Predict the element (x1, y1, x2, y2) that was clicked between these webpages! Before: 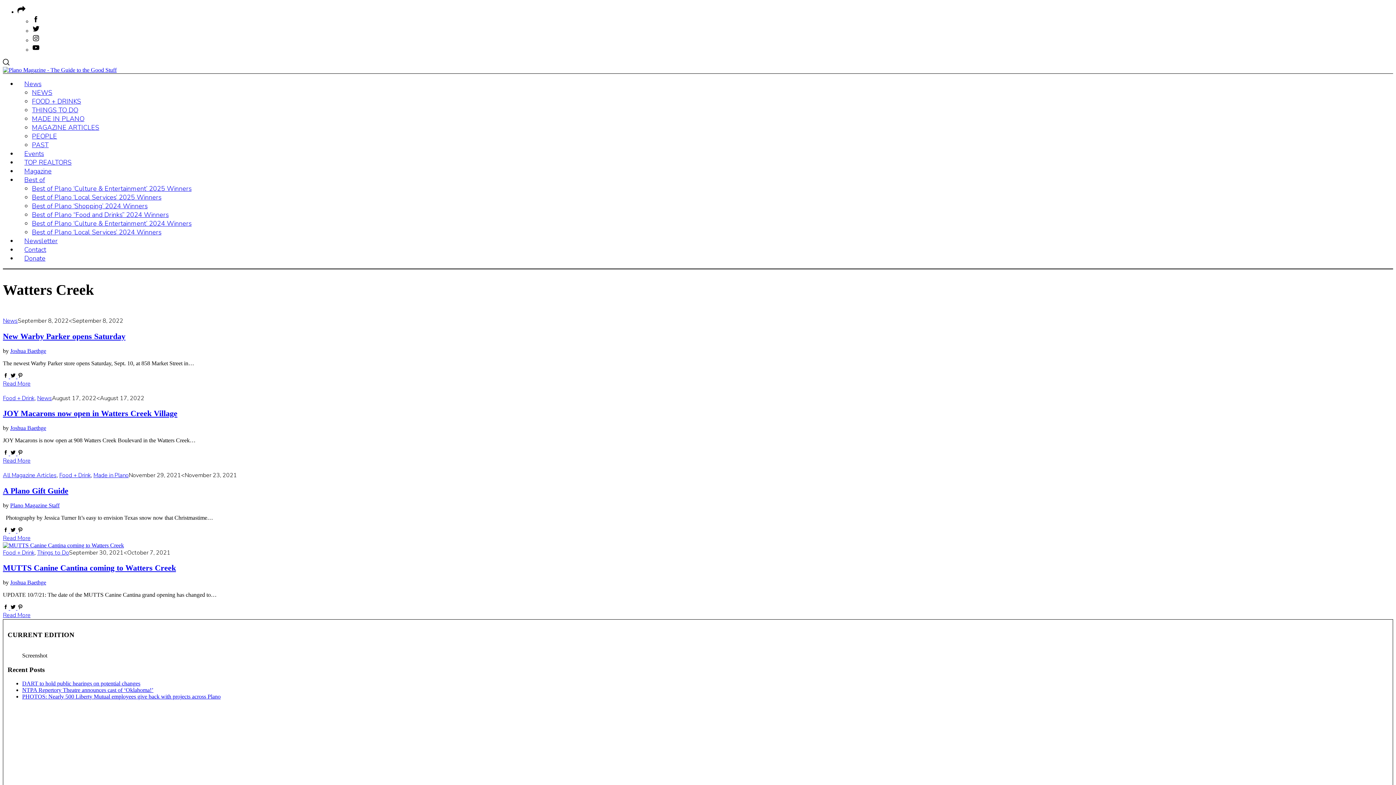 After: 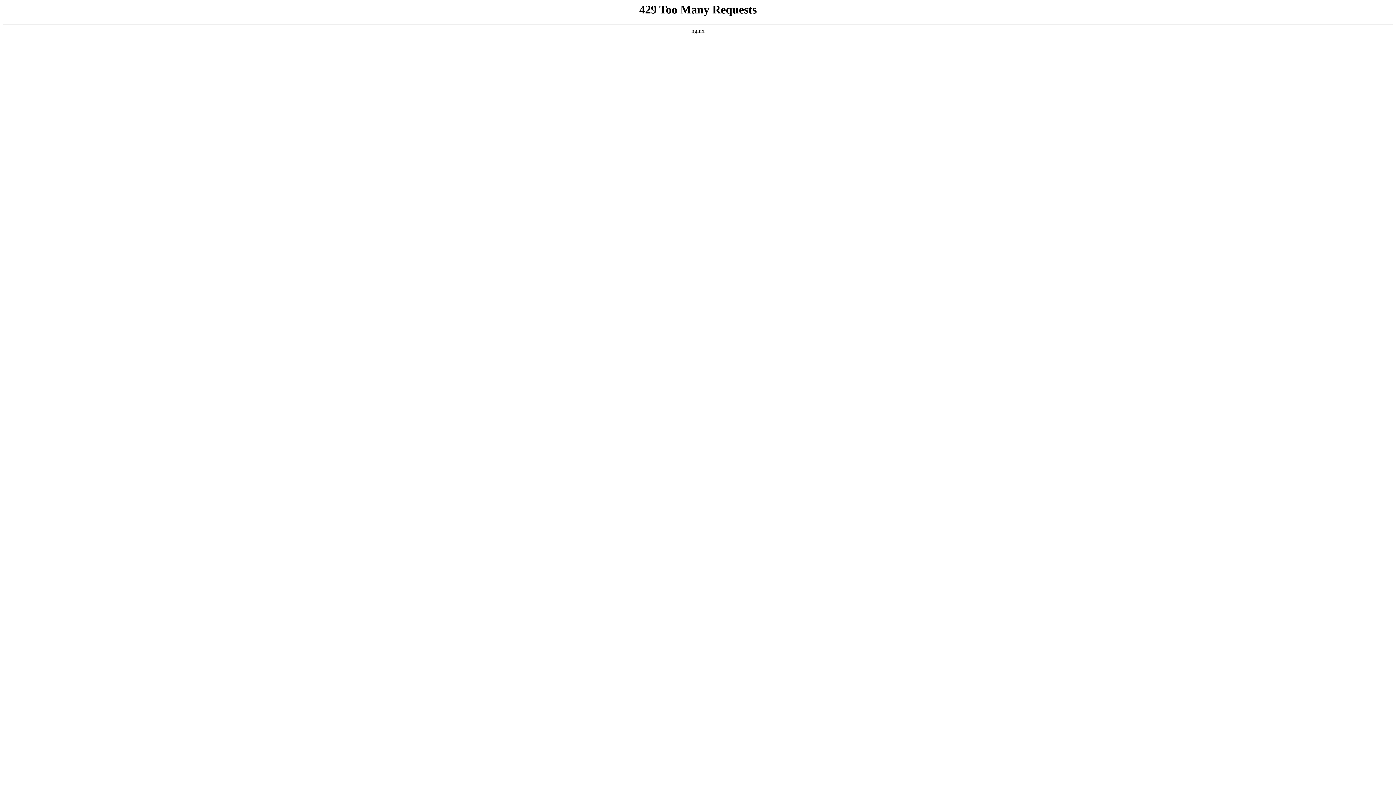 Action: label: Joshua Baethge bbox: (10, 347, 46, 354)